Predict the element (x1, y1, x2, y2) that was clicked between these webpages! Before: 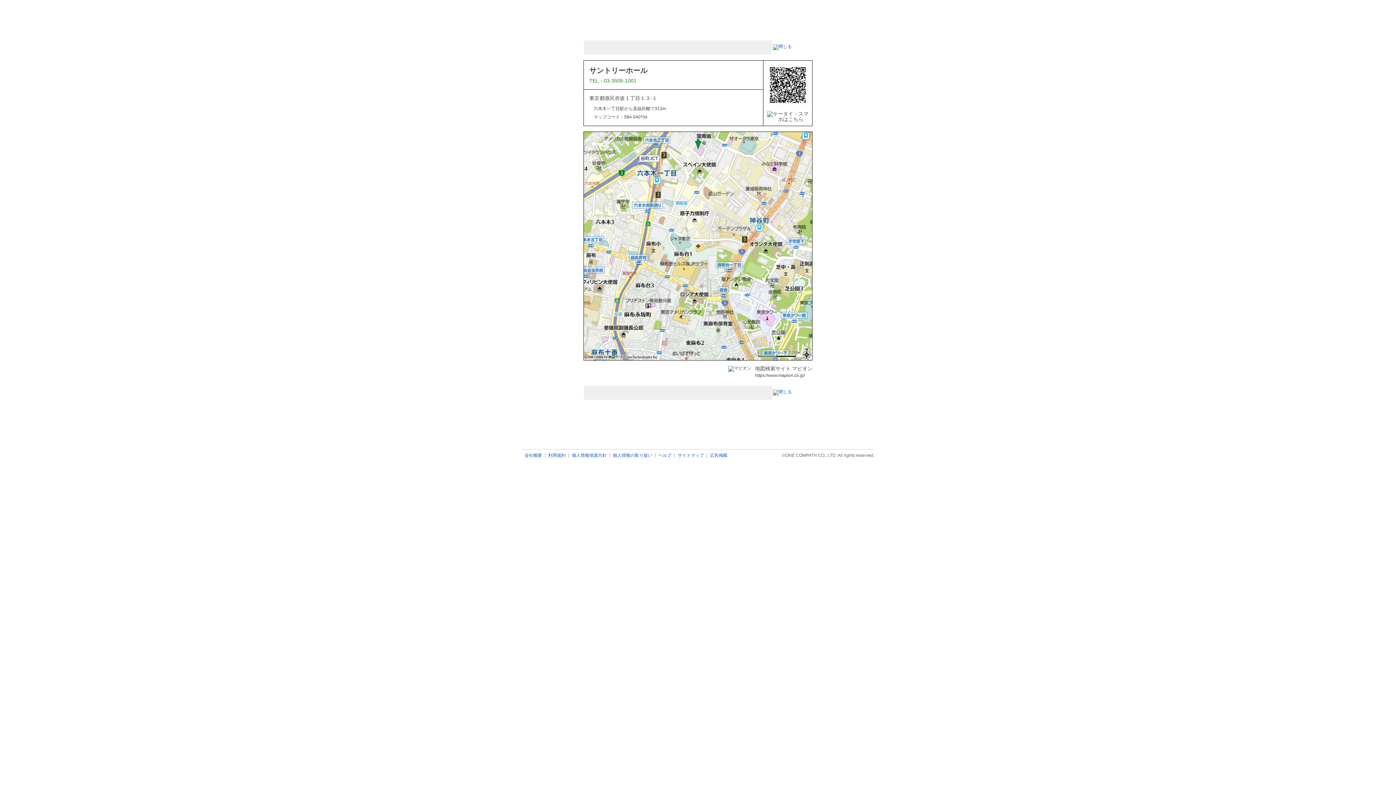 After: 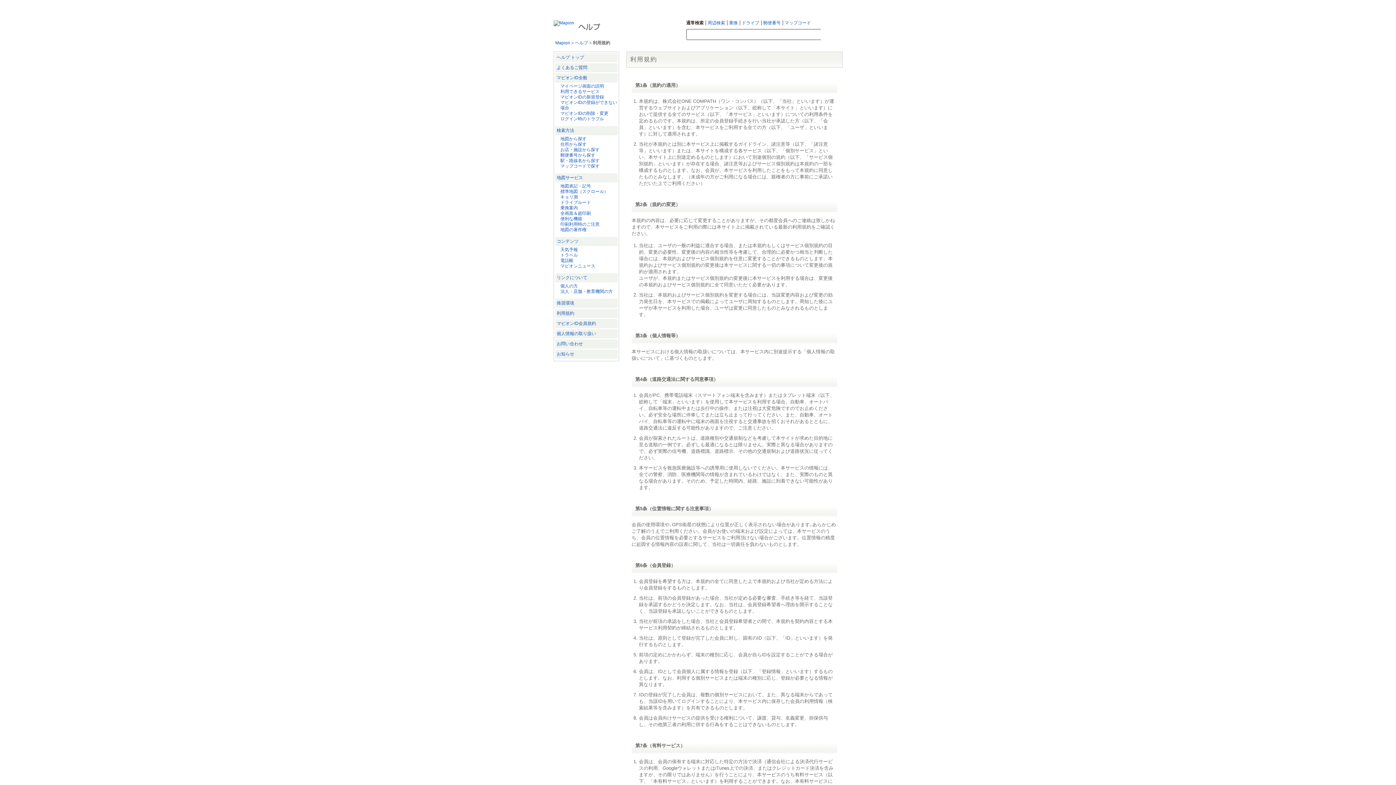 Action: label: 利用規約 bbox: (545, 453, 569, 458)